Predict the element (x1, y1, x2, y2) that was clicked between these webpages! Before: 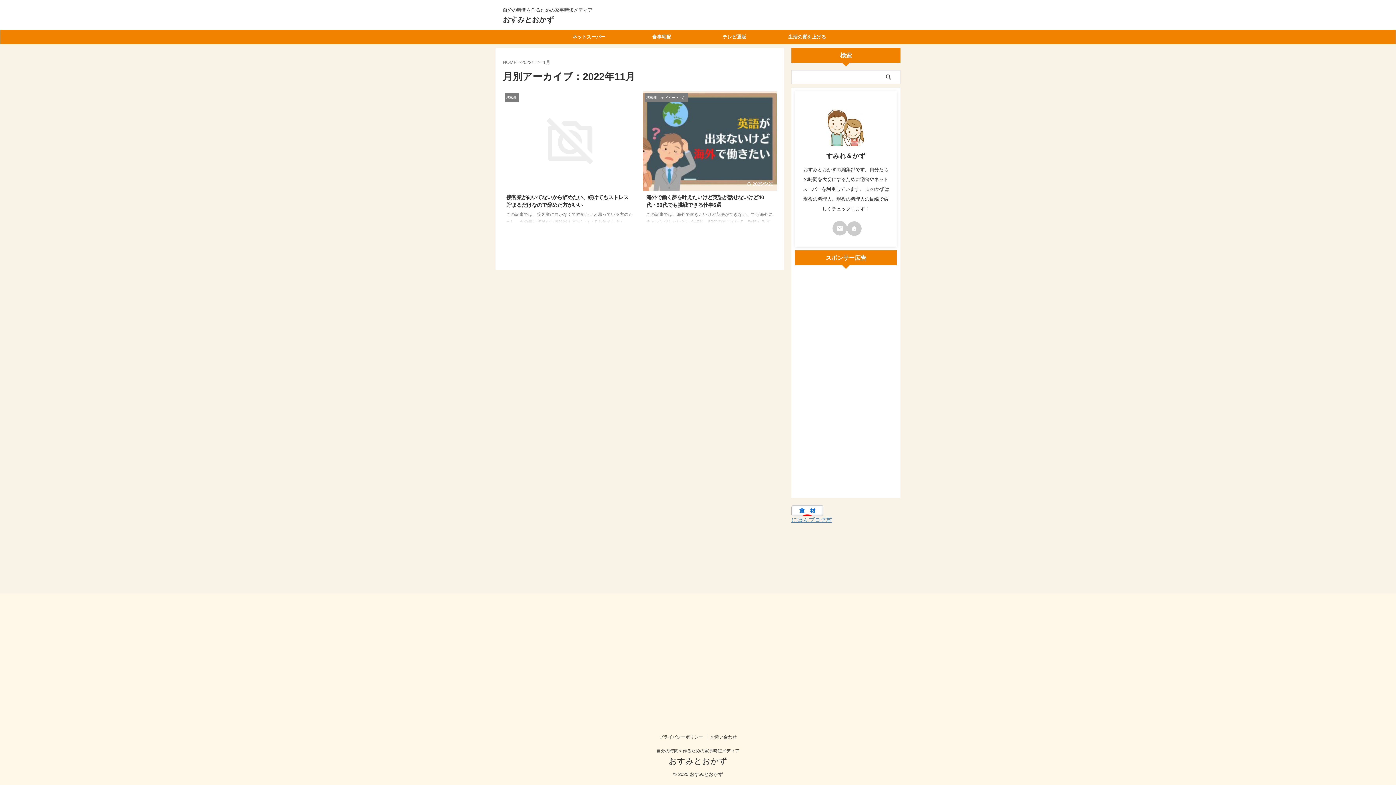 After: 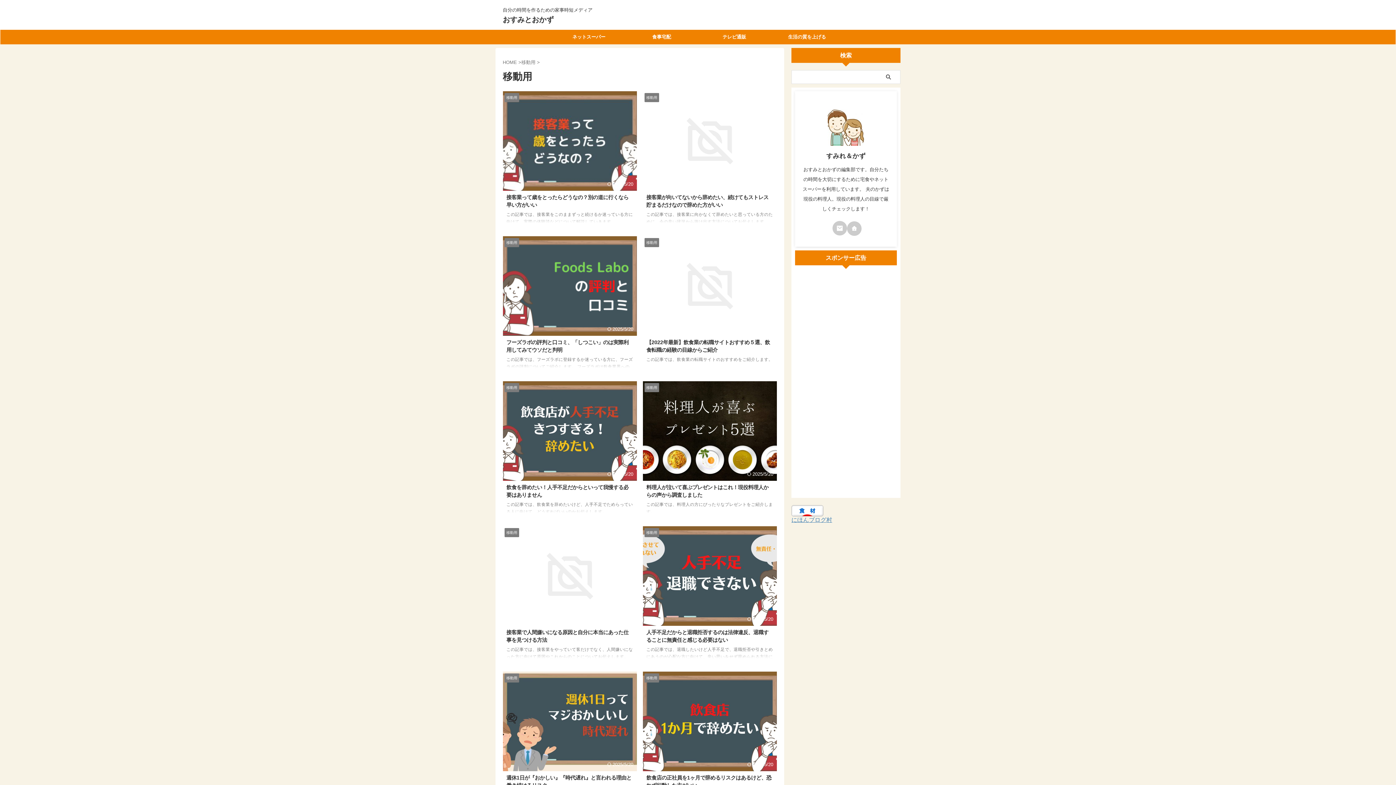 Action: label: 移動用 bbox: (504, 94, 519, 101)